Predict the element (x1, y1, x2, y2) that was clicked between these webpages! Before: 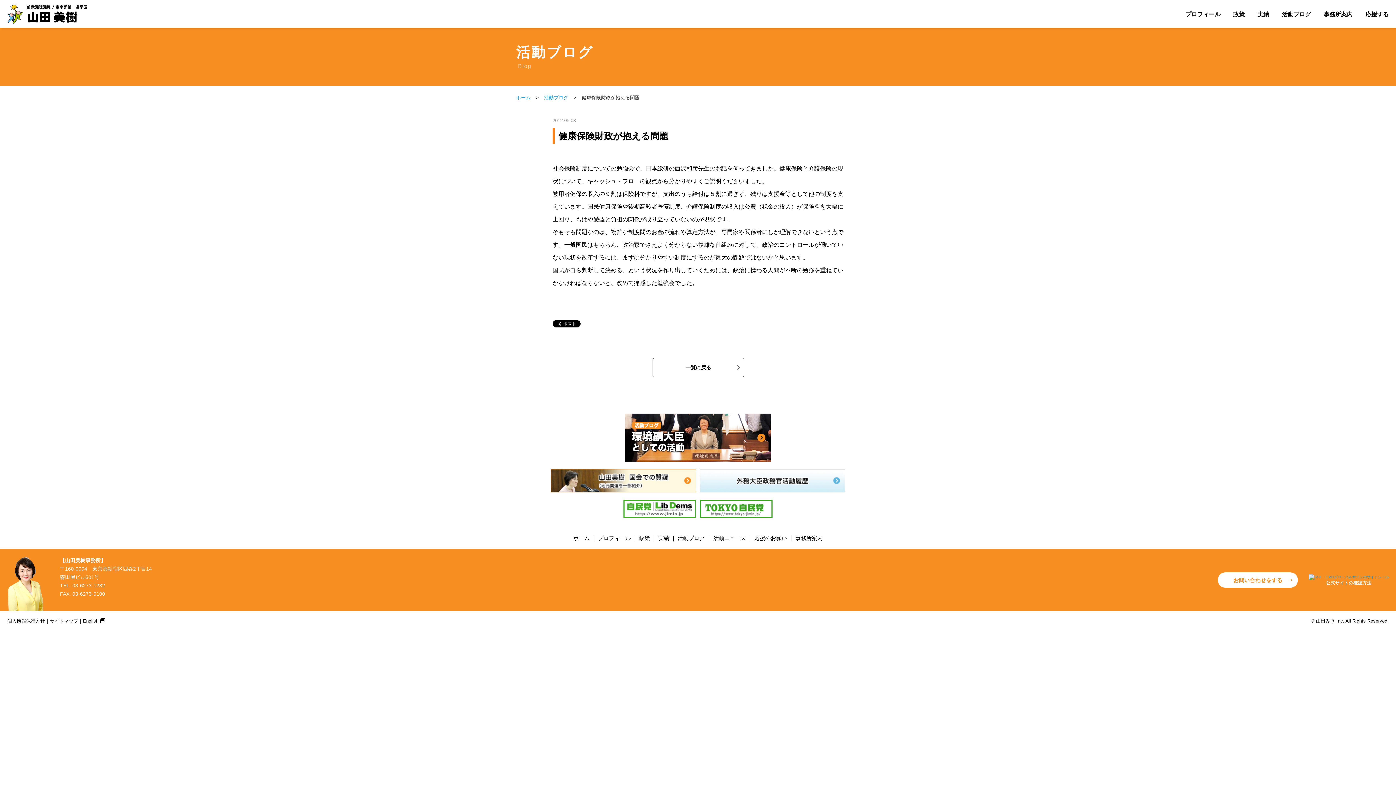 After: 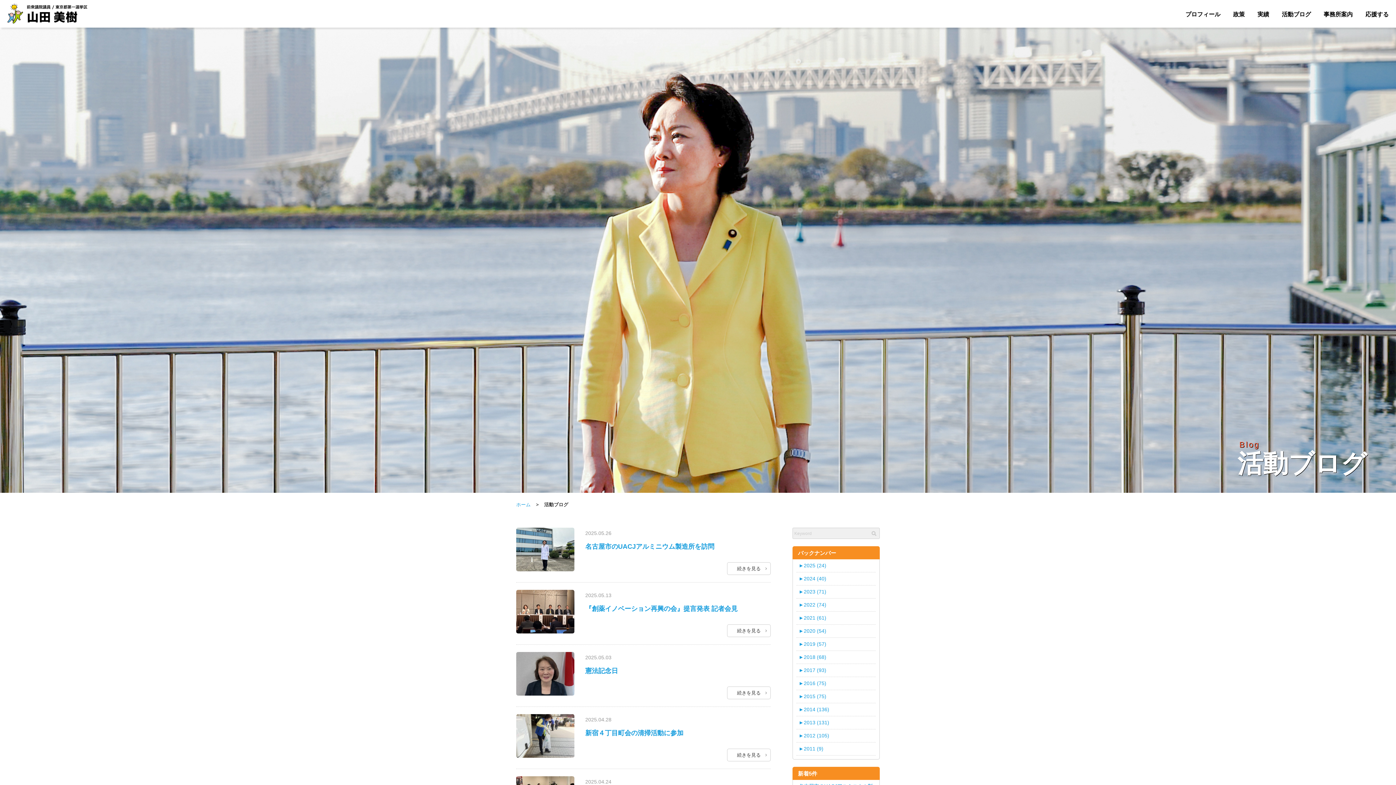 Action: bbox: (652, 358, 744, 377) label: 一覧に戻る